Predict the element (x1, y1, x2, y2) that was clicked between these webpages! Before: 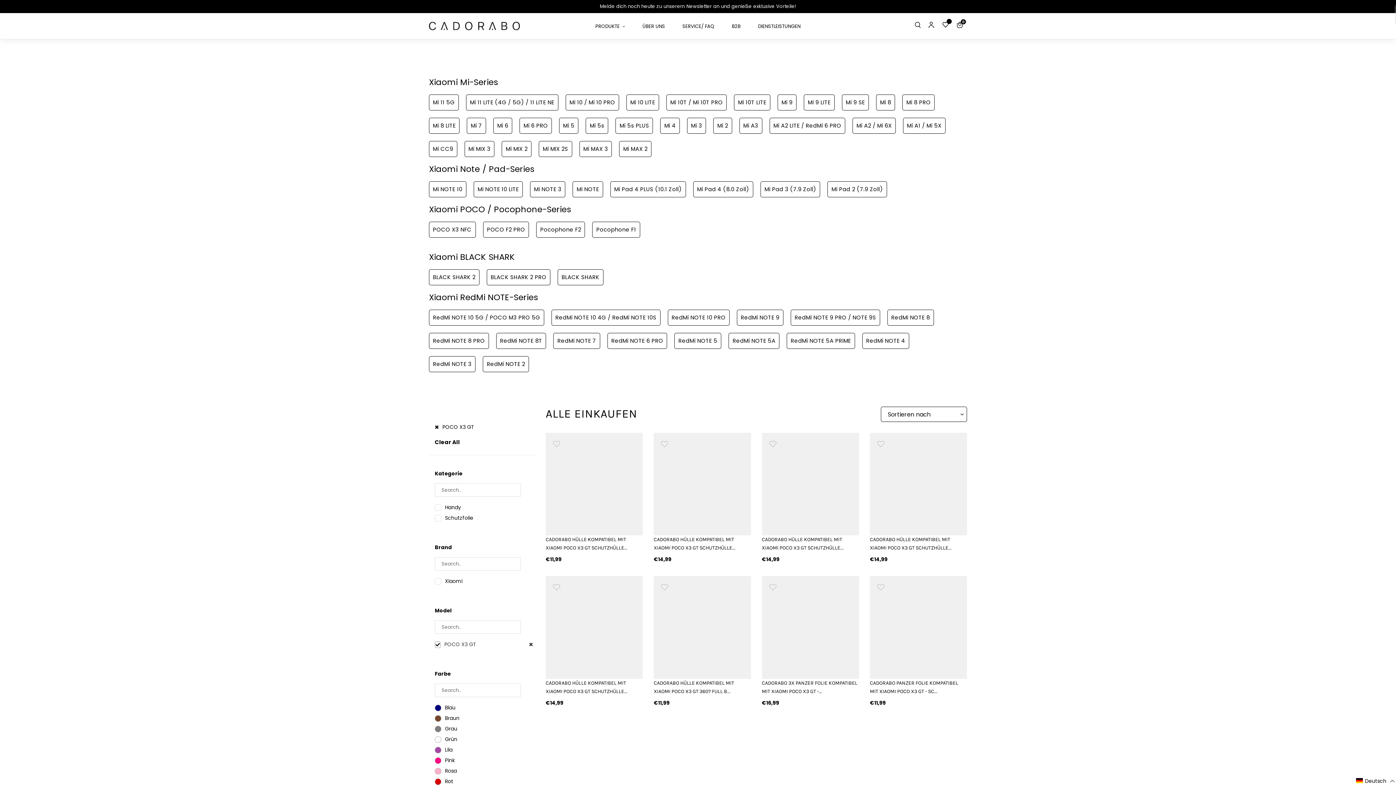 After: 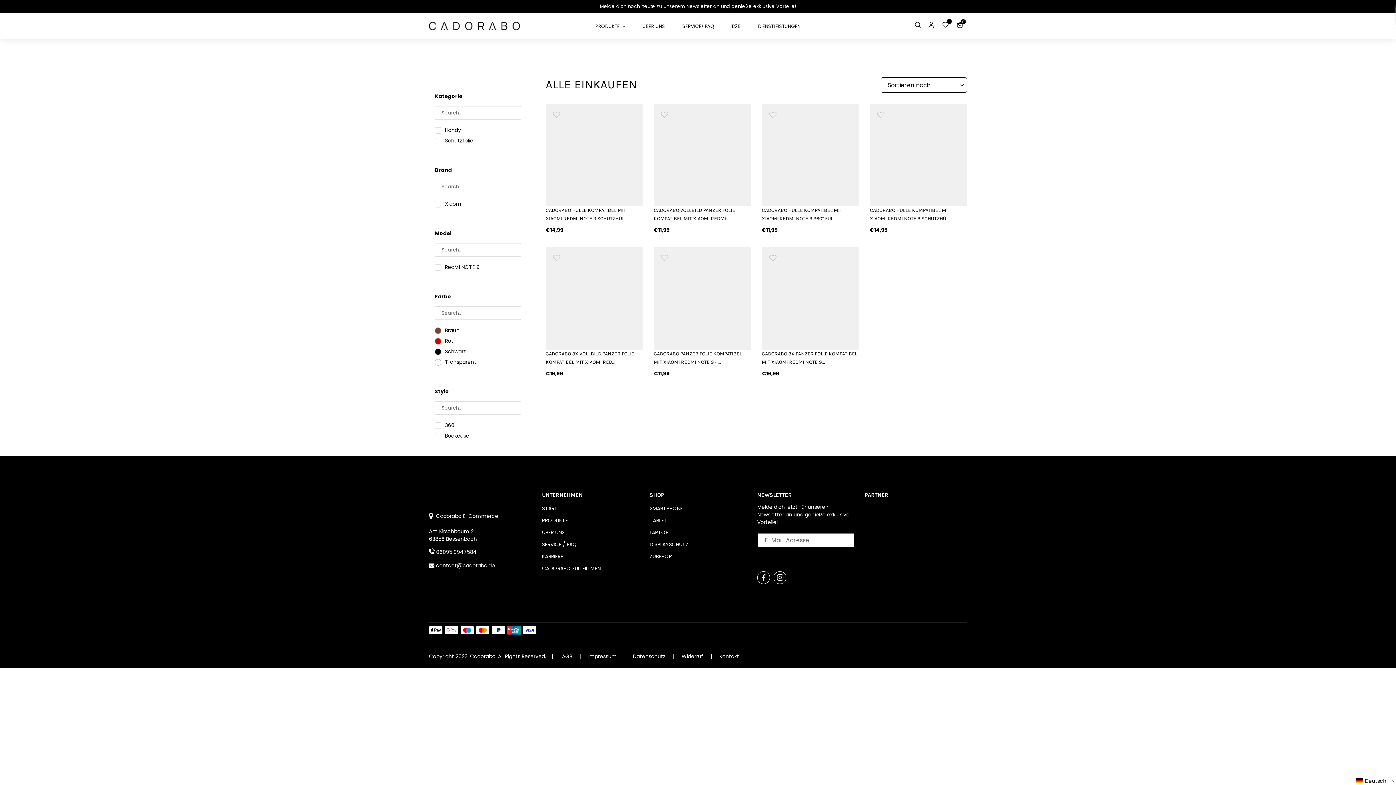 Action: label: RedMi NOTE 9 bbox: (741, 313, 779, 321)